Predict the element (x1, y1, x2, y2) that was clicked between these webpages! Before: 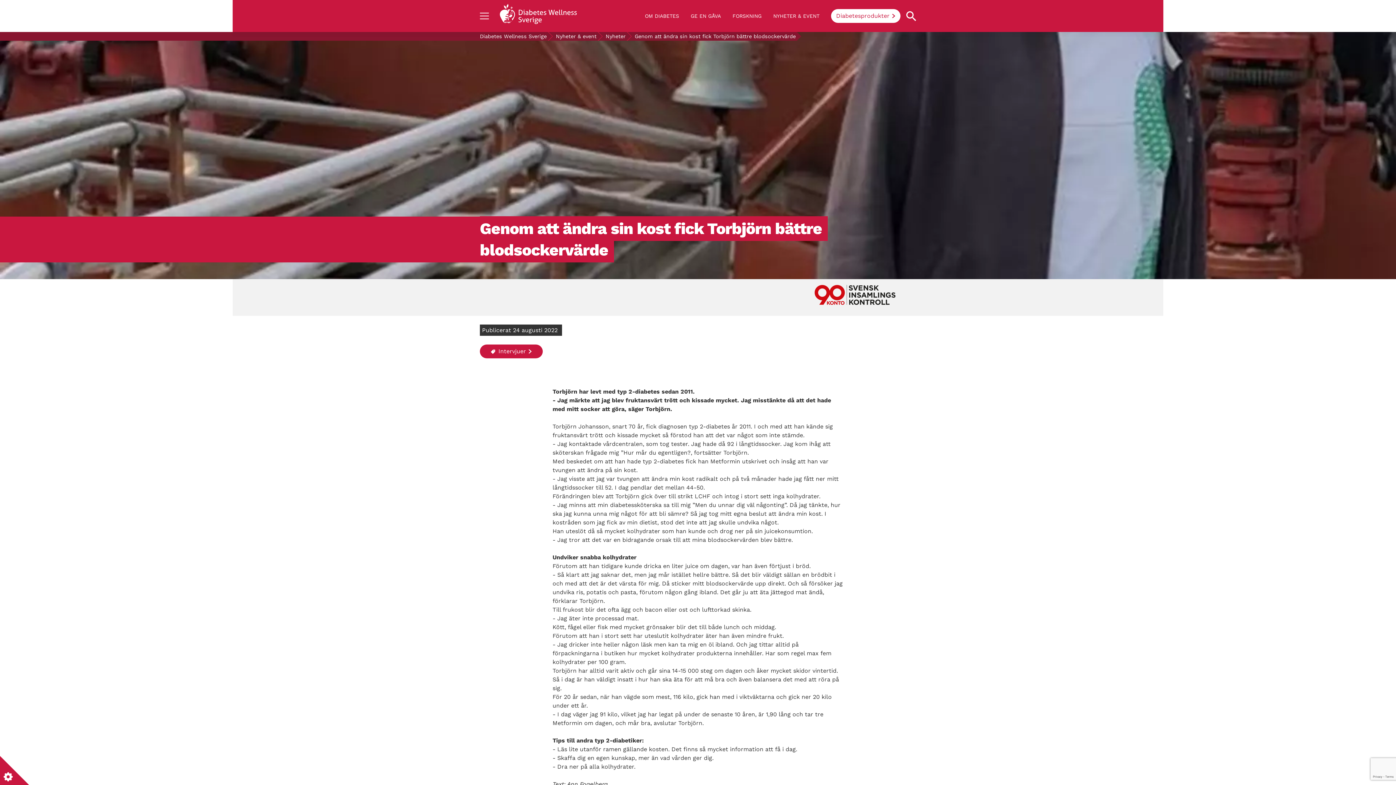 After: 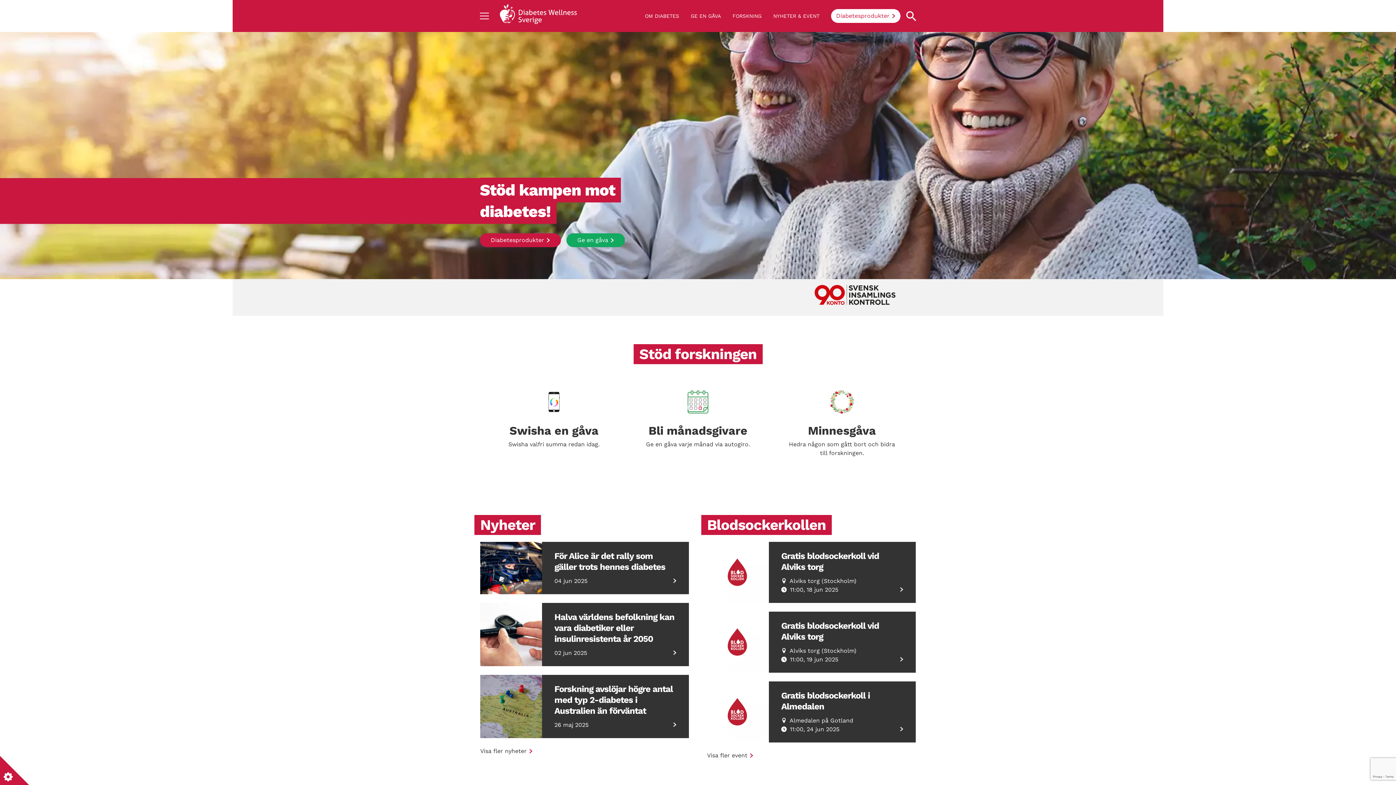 Action: label: Back to home bbox: (500, 3, 577, 28)